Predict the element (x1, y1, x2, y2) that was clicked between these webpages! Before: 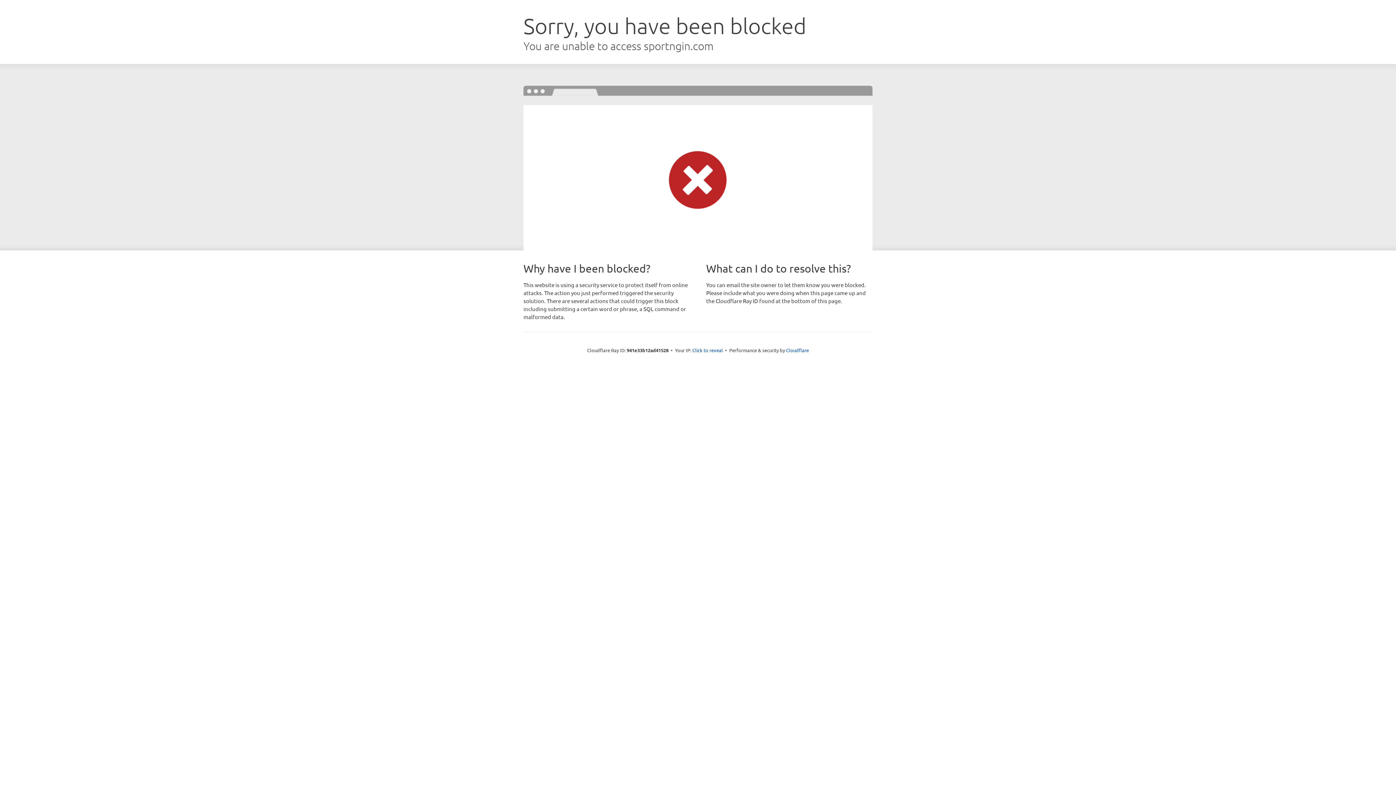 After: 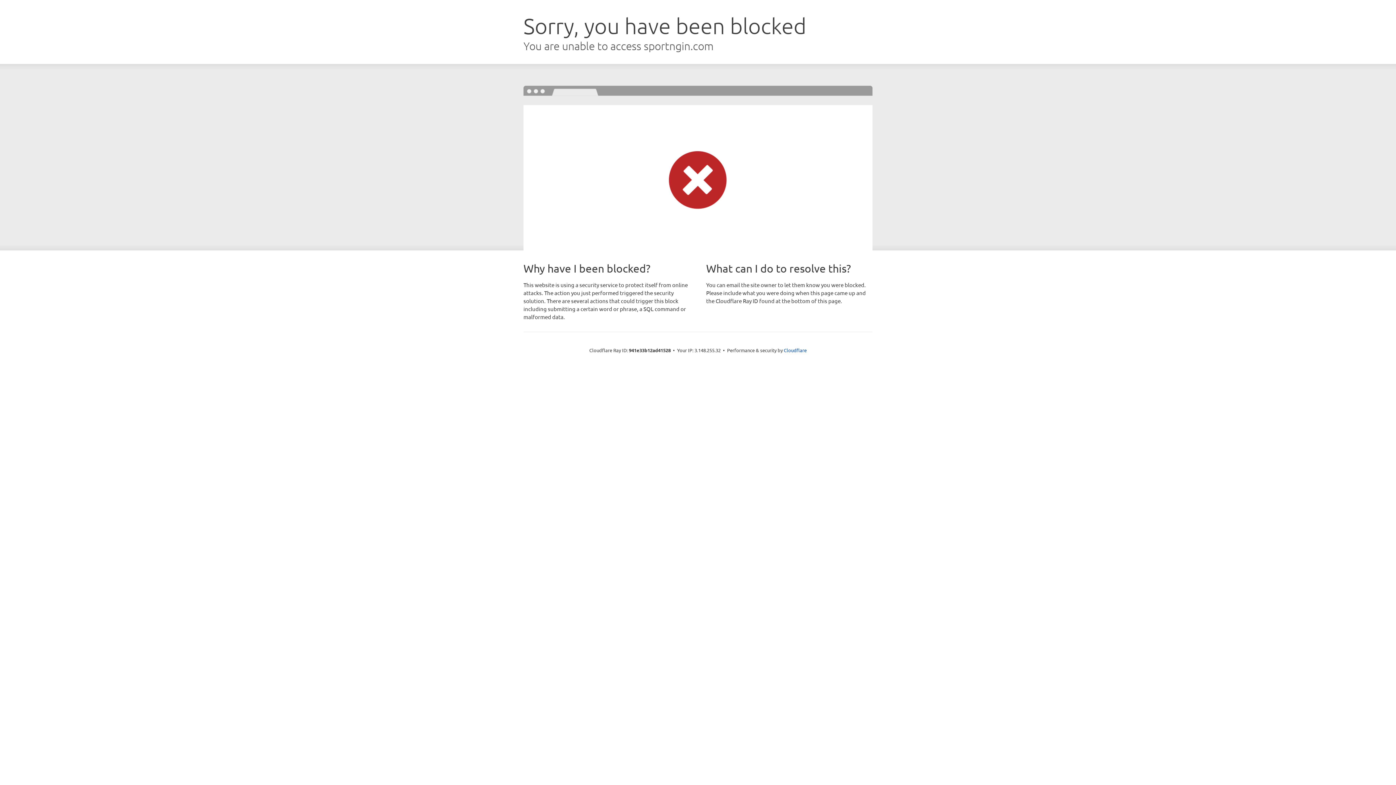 Action: bbox: (692, 346, 723, 353) label: Click to reveal